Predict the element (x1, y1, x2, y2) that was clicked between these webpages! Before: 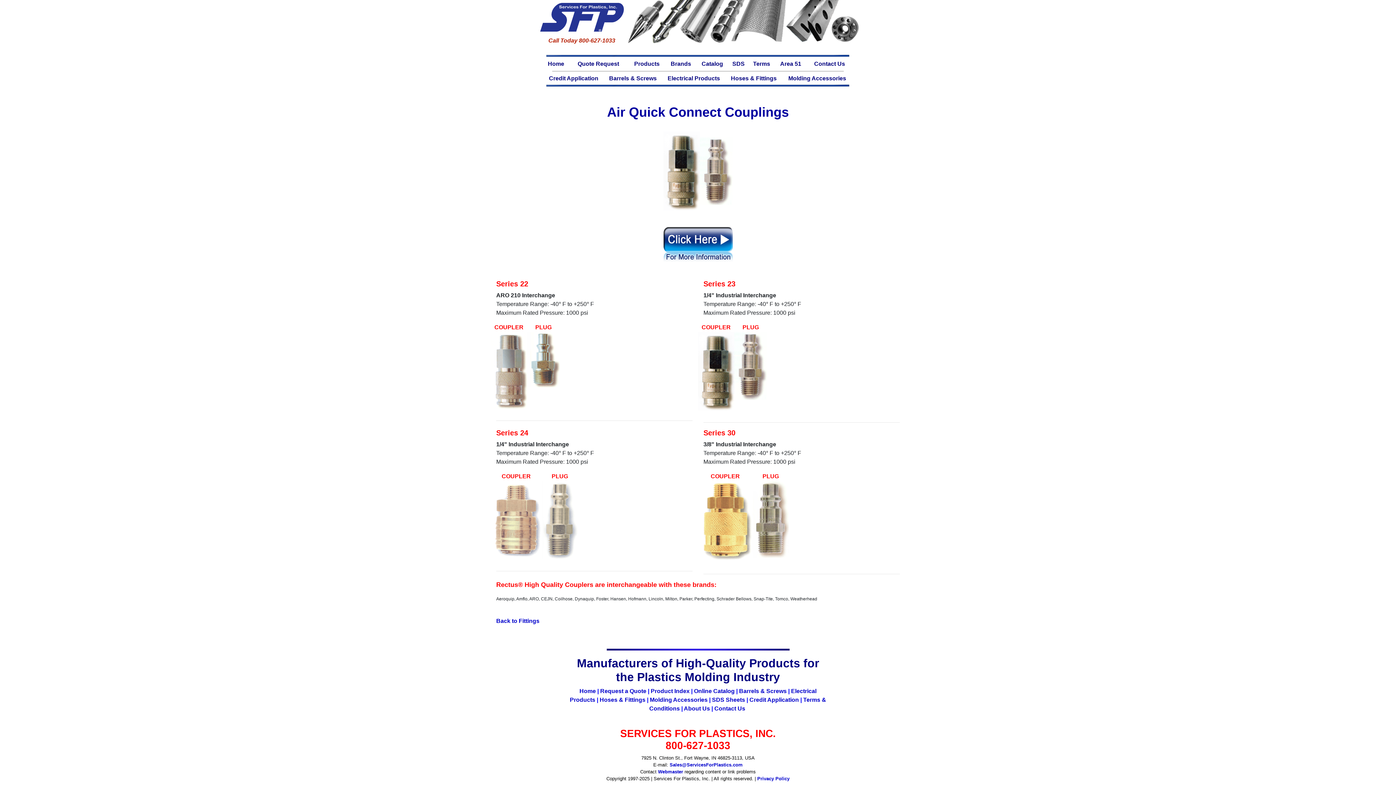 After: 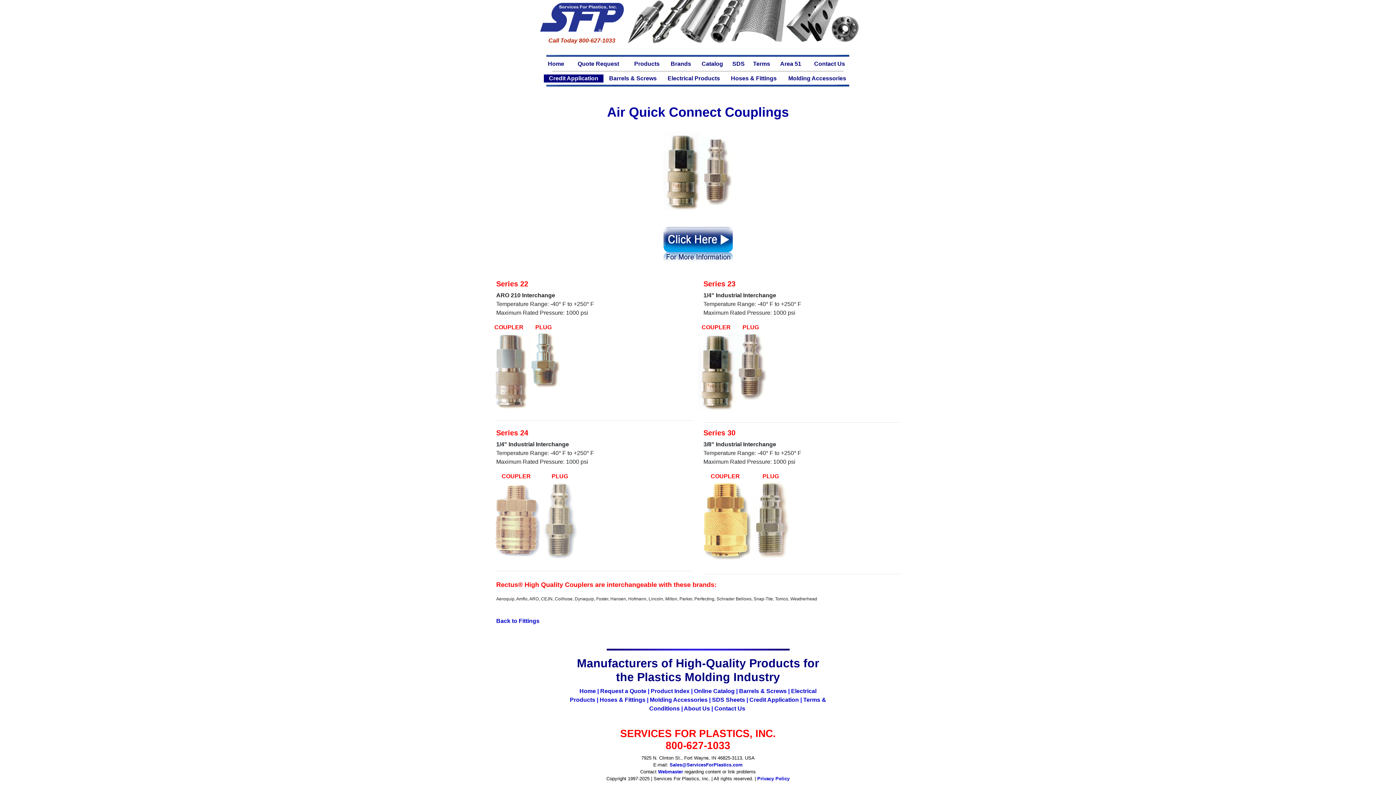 Action: label: Credit Application bbox: (544, 74, 603, 82)